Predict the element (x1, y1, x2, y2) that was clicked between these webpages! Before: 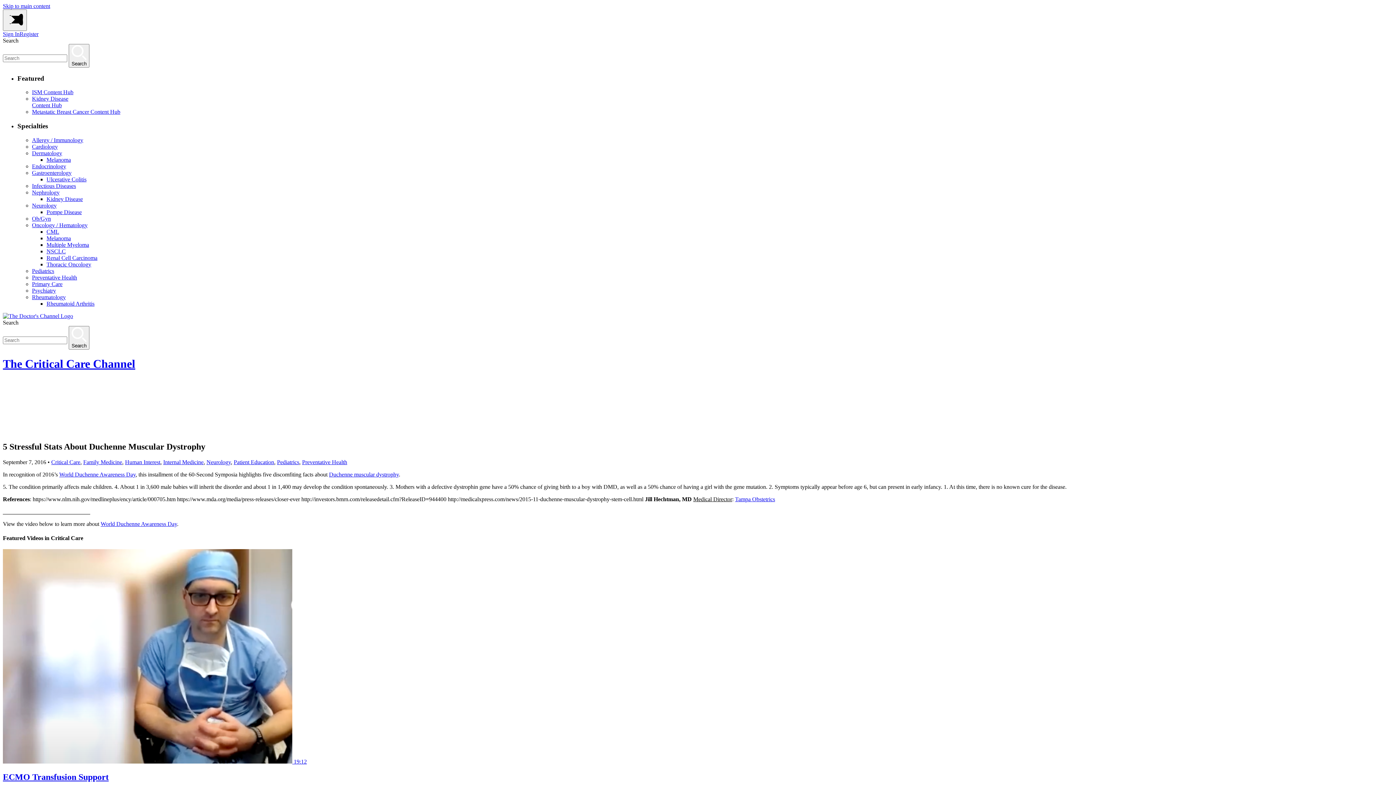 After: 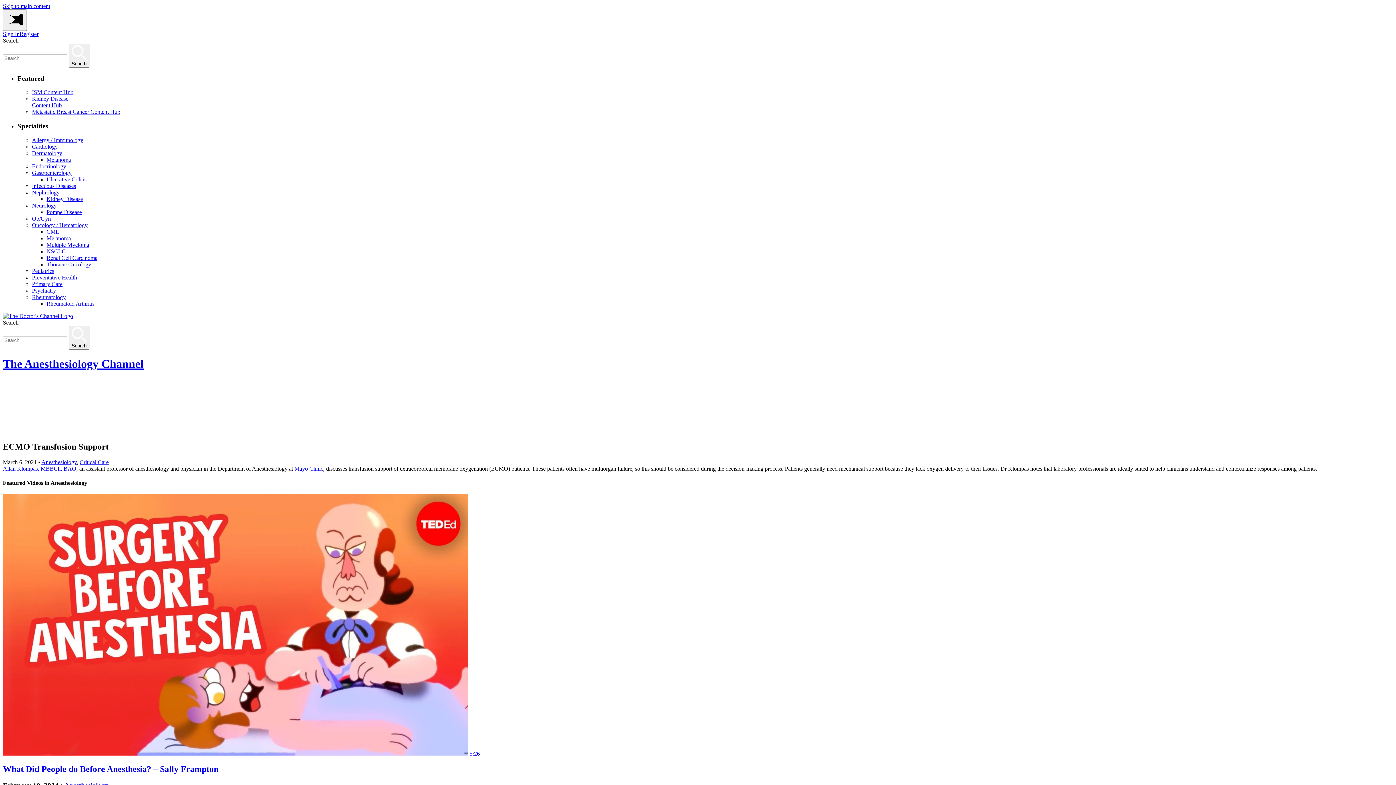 Action: label: ECMO Transfusion Support bbox: (2, 772, 108, 782)